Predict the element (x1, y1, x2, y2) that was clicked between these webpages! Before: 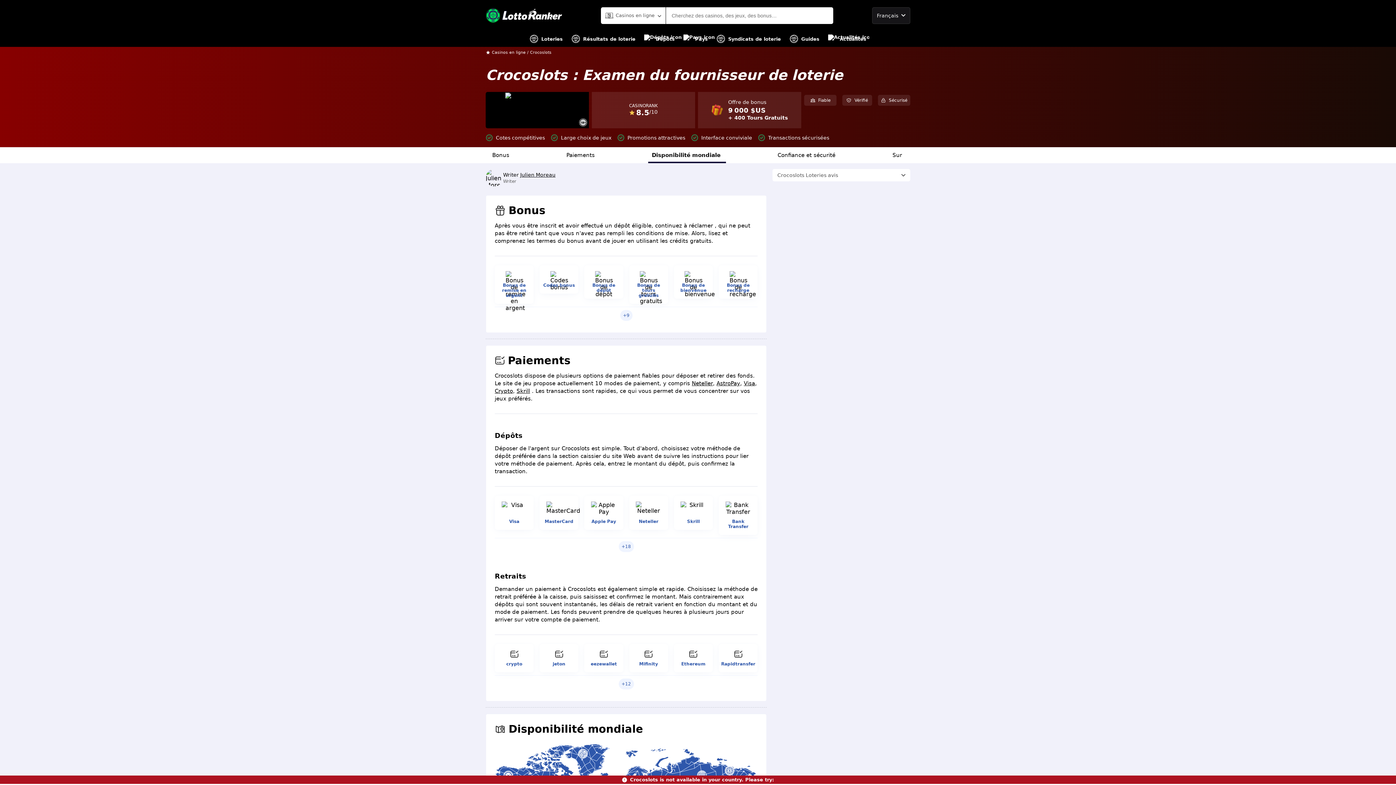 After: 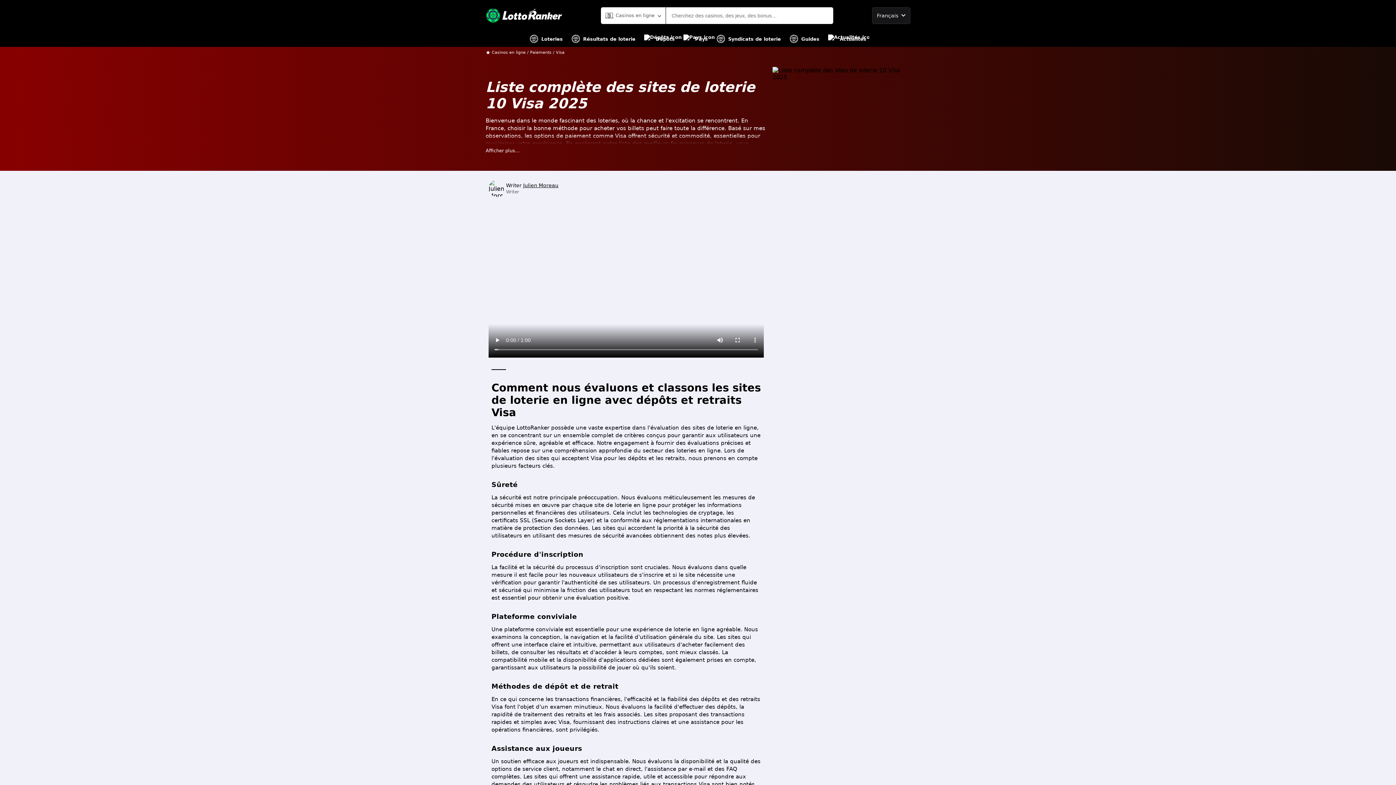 Action: label: Visa bbox: (509, 519, 519, 524)